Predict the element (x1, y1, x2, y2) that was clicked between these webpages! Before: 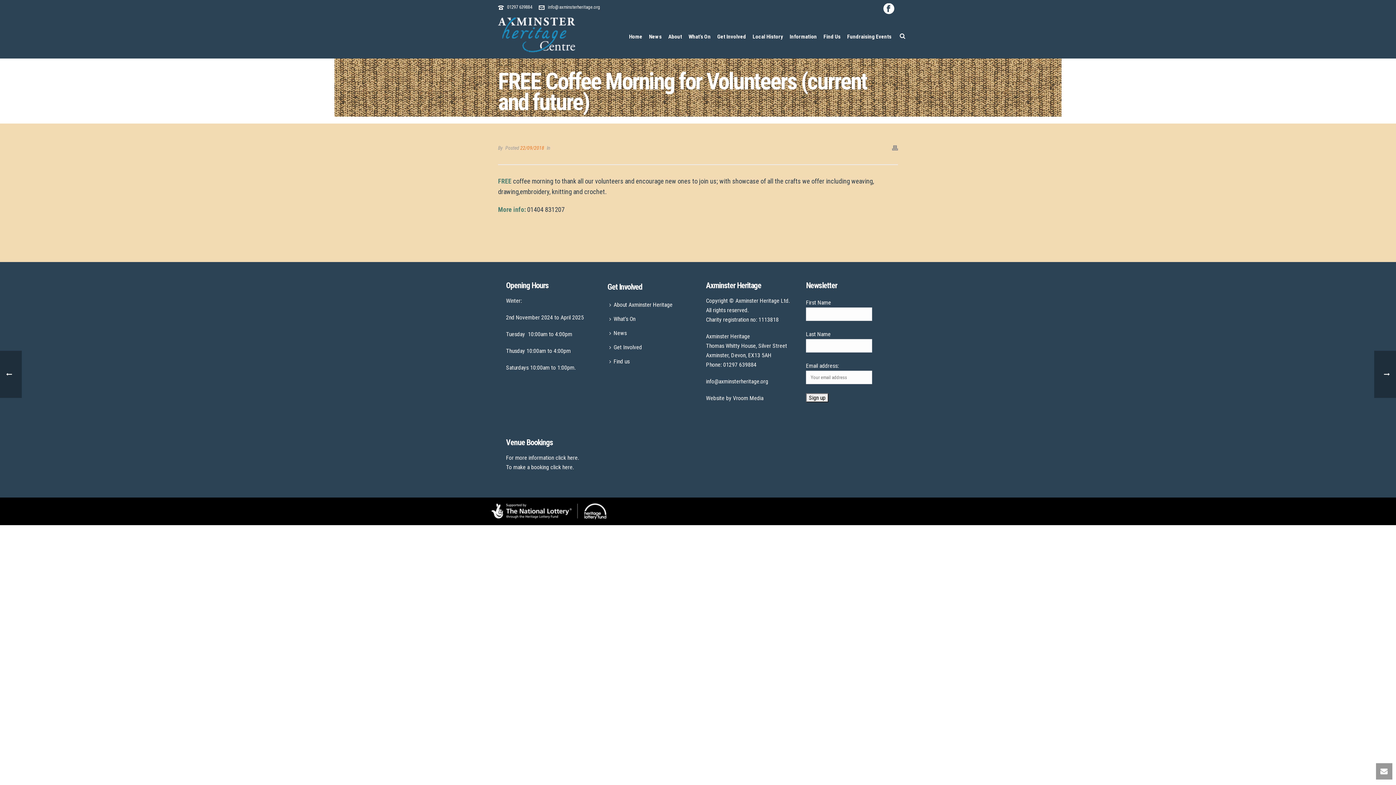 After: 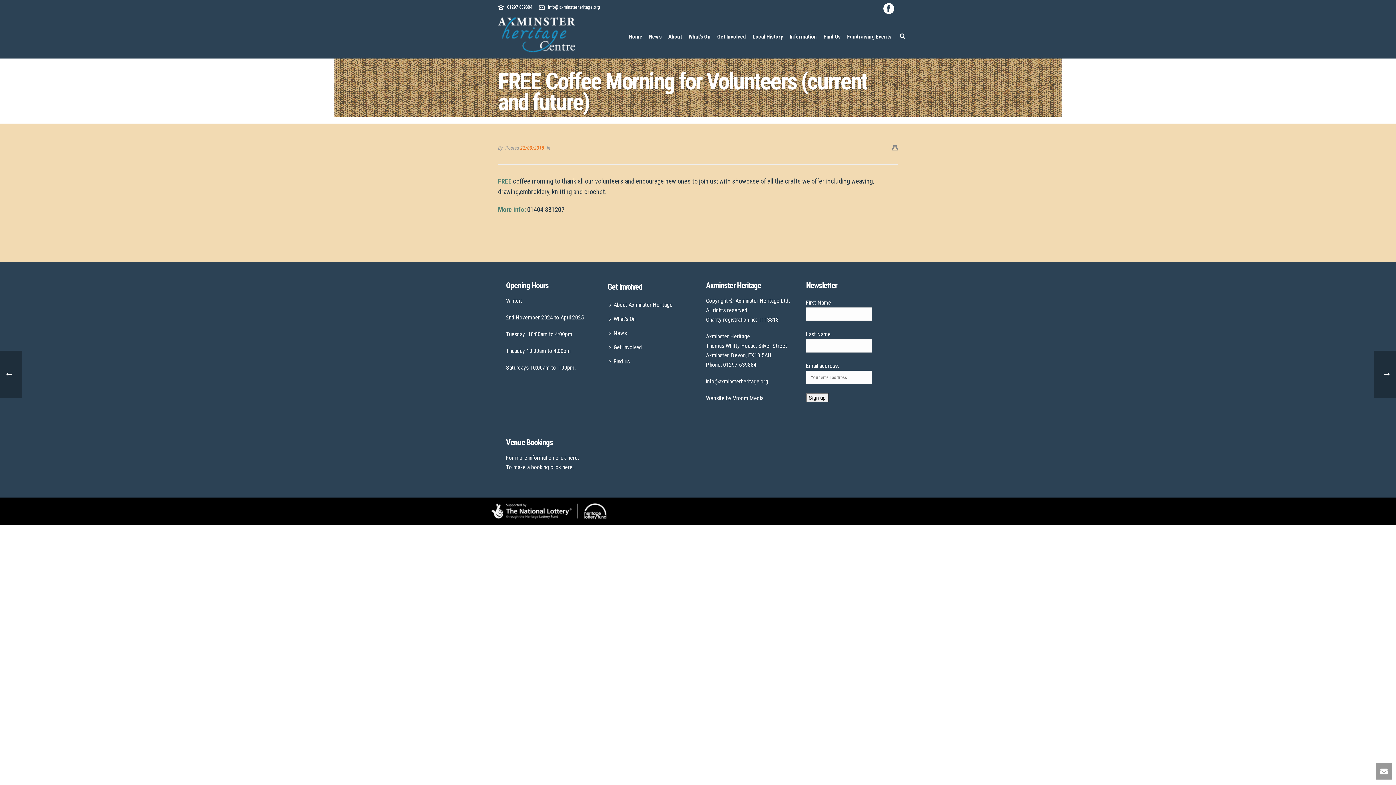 Action: bbox: (892, 142, 898, 152)